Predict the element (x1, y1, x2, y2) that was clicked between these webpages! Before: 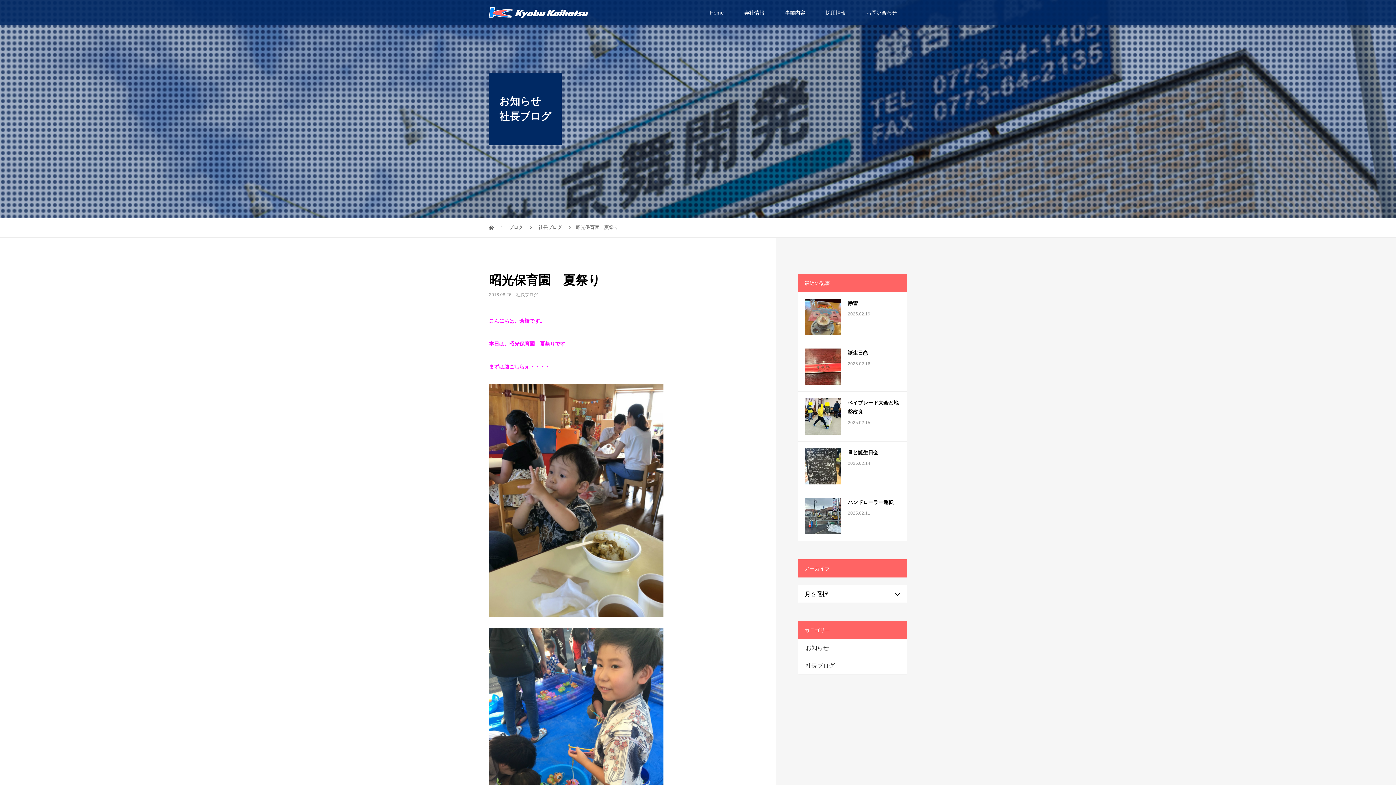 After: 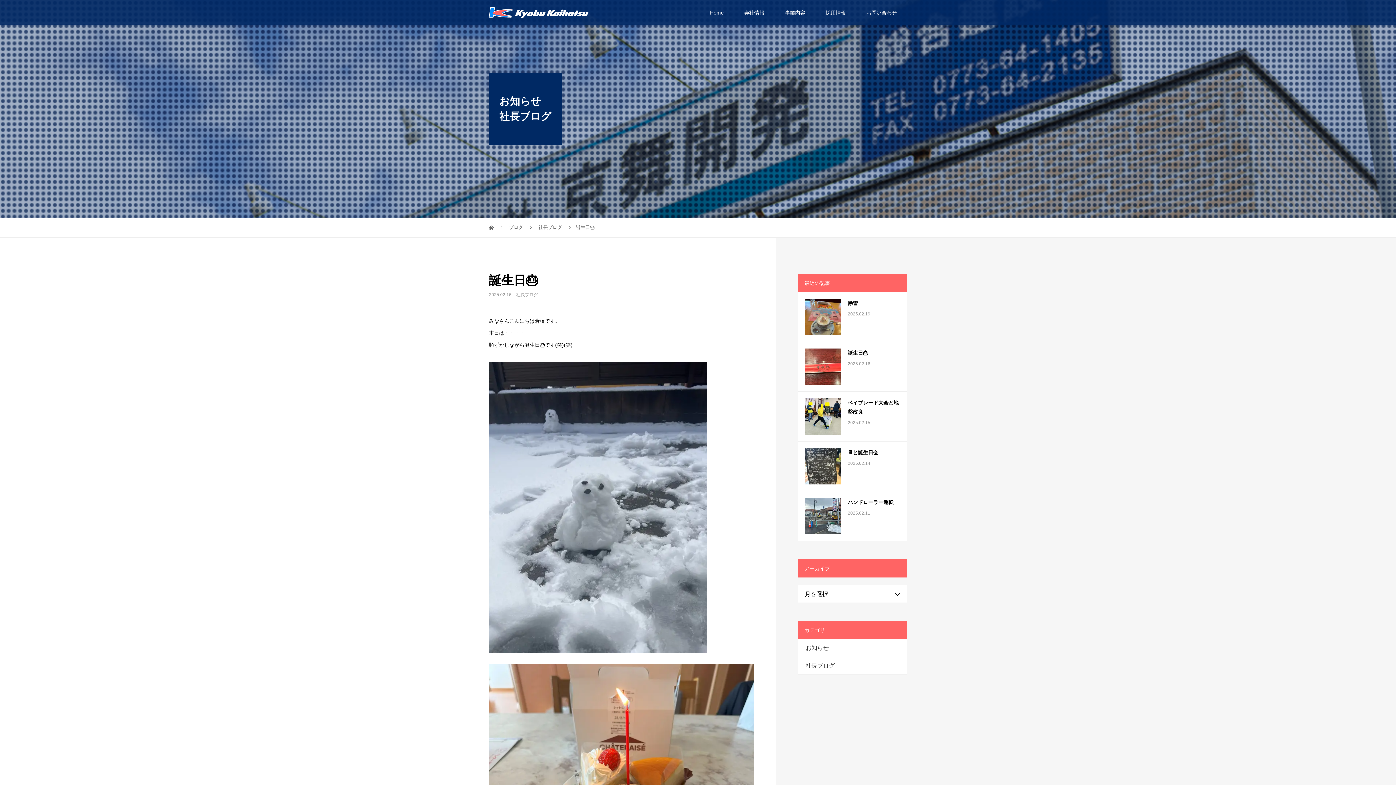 Action: bbox: (805, 348, 841, 384)